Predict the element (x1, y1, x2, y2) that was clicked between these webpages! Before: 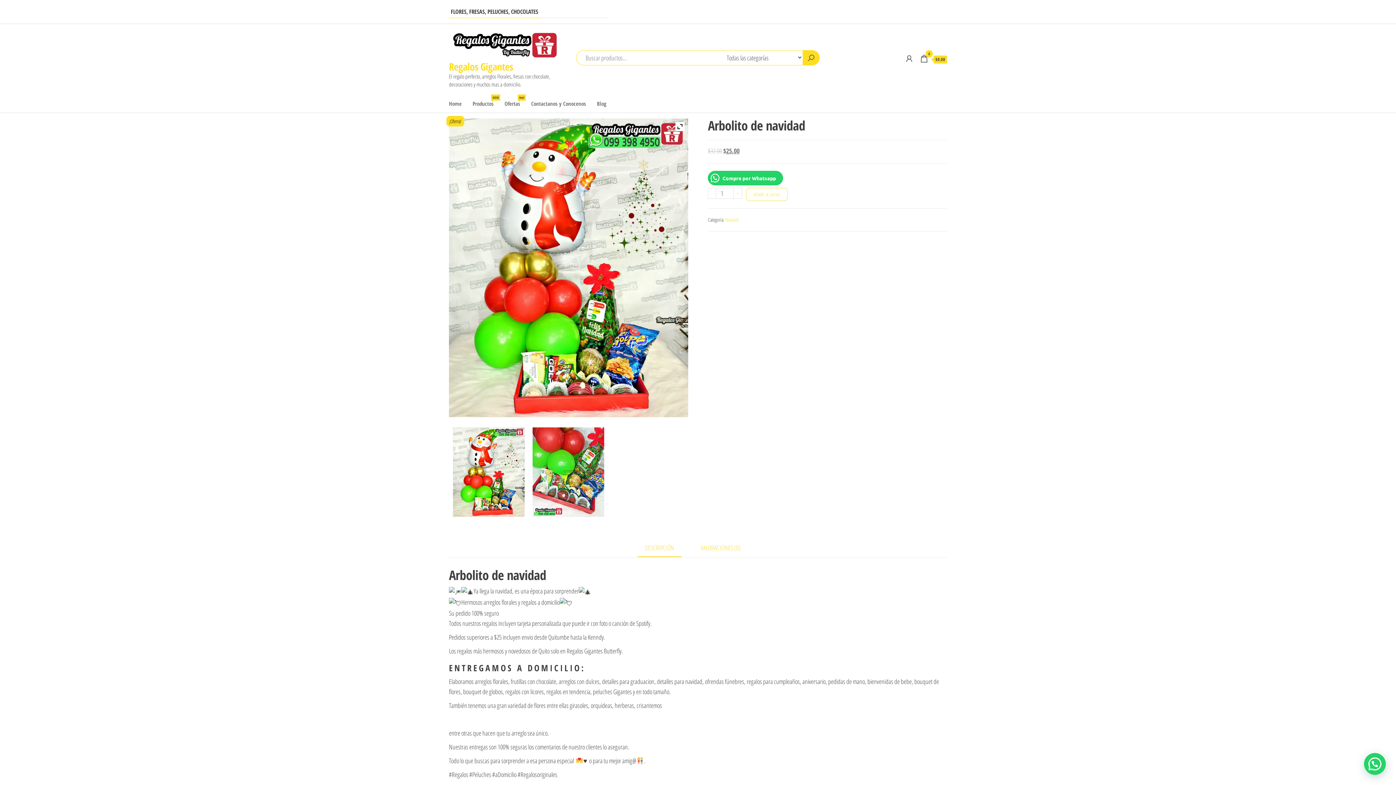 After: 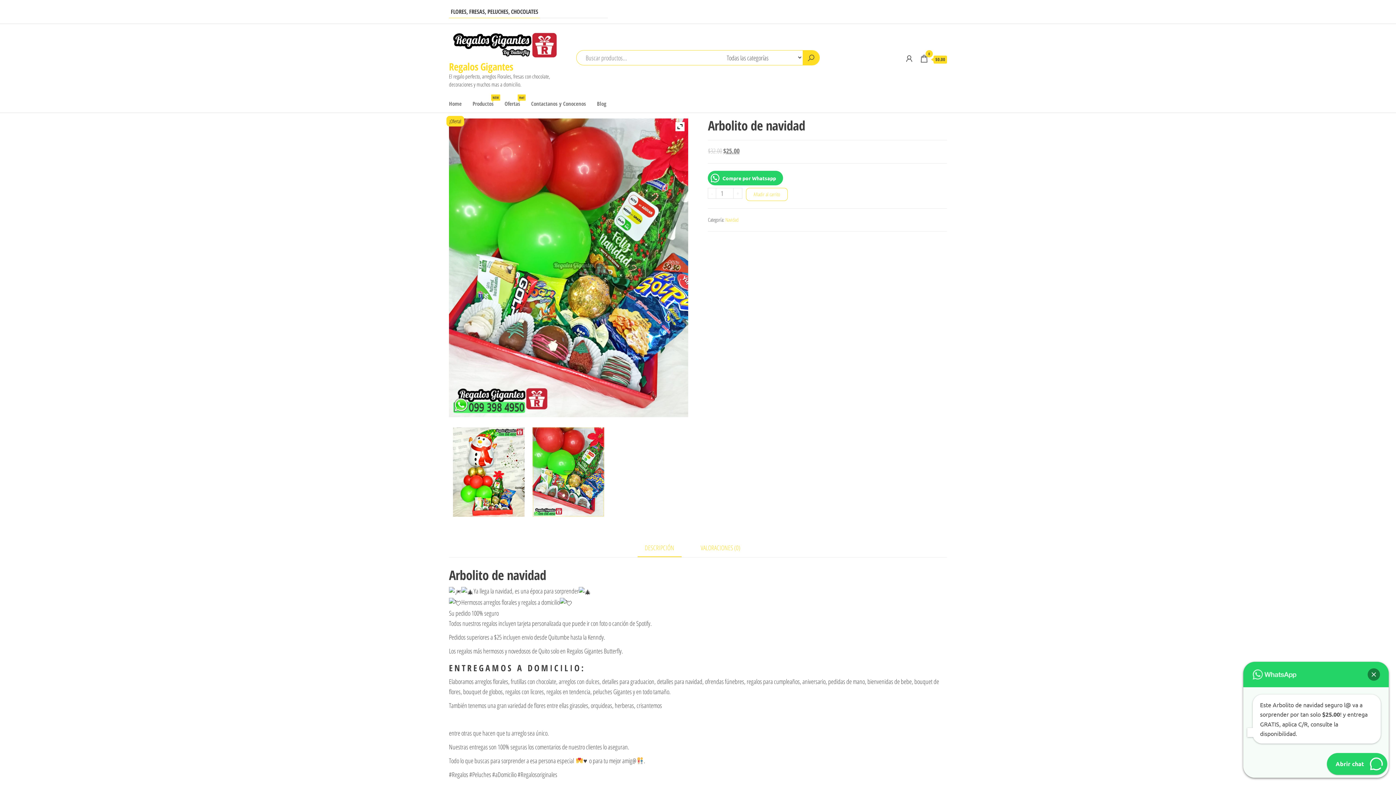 Action: bbox: (532, 427, 604, 517)